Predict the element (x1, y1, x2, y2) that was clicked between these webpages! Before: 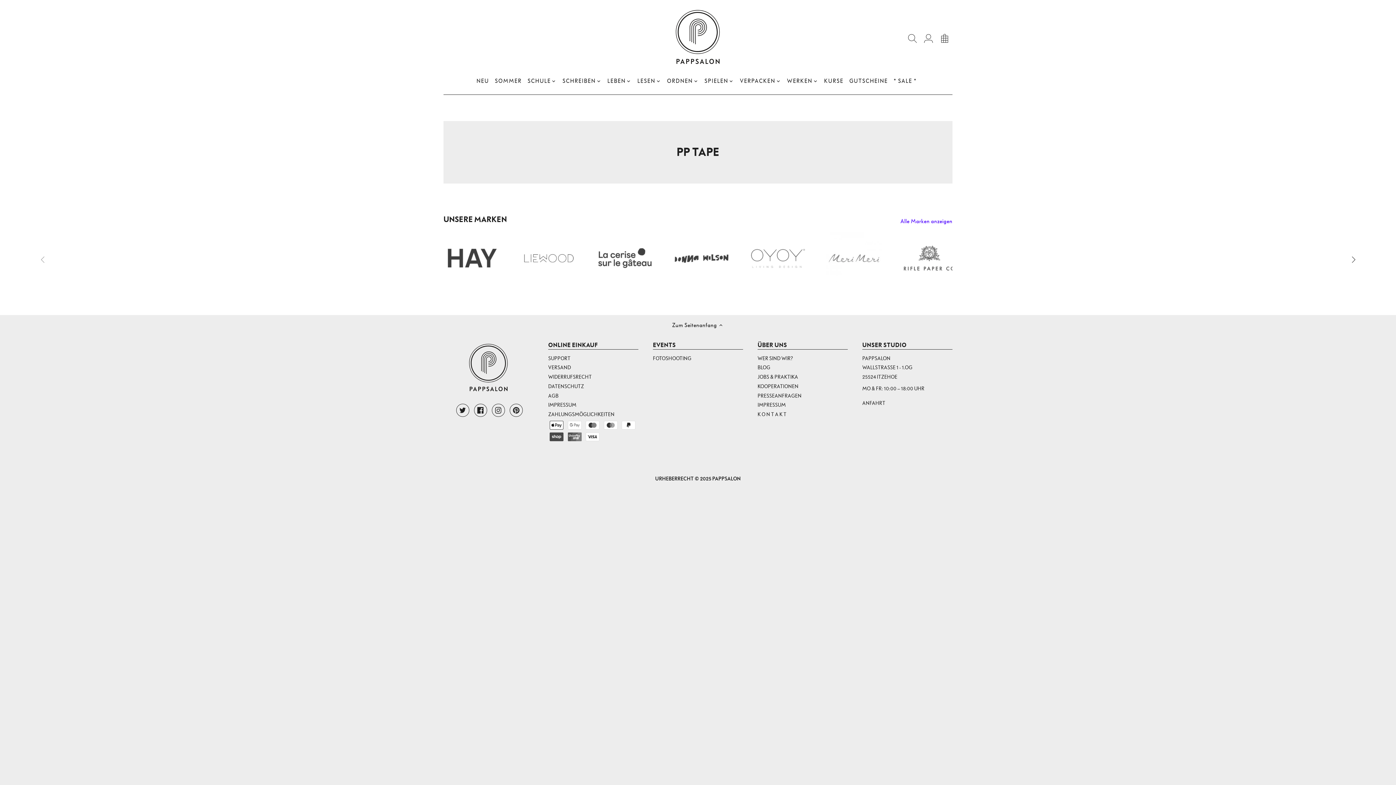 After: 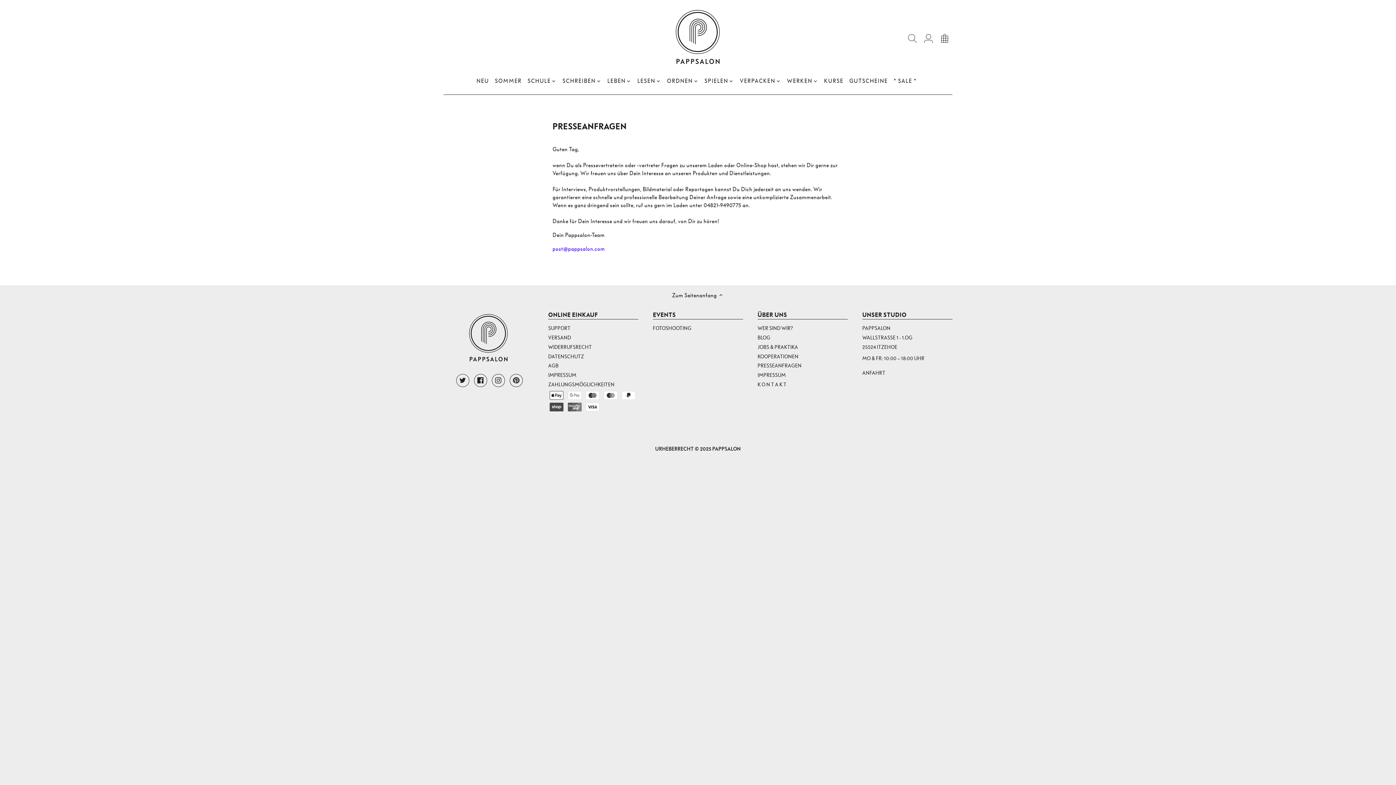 Action: label: PRESSEANFRAGEN bbox: (757, 393, 801, 399)